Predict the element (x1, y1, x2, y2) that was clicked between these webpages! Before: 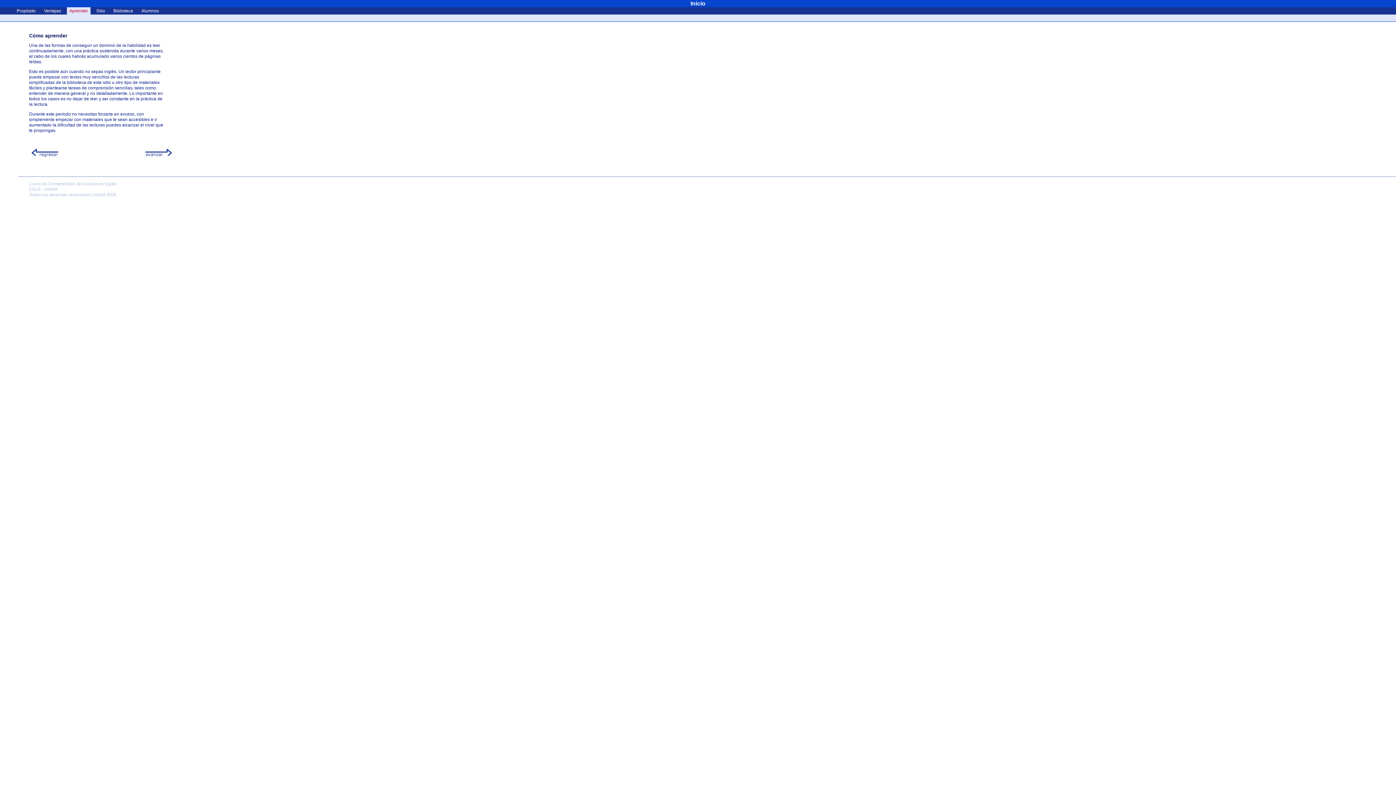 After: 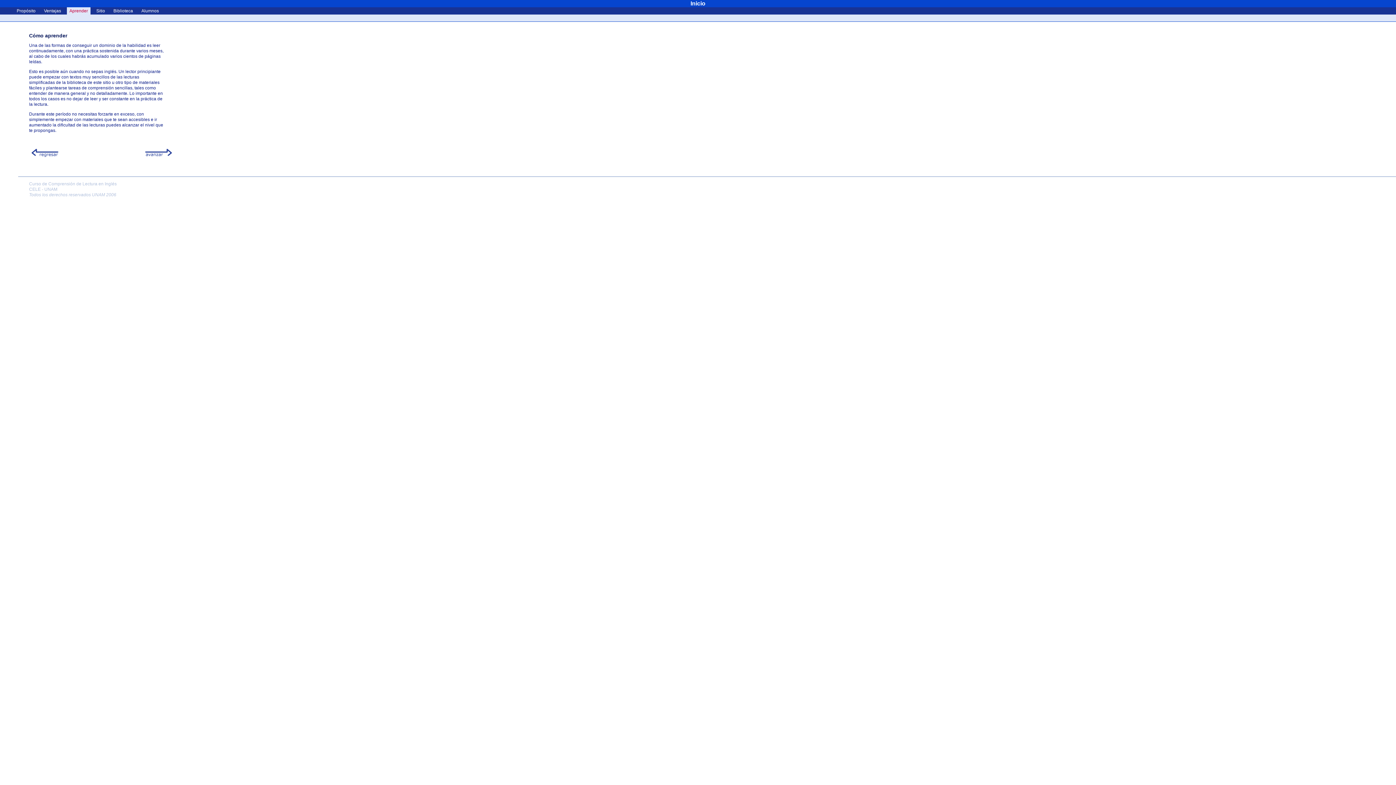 Action: label: Aprender bbox: (66, 7, 90, 14)